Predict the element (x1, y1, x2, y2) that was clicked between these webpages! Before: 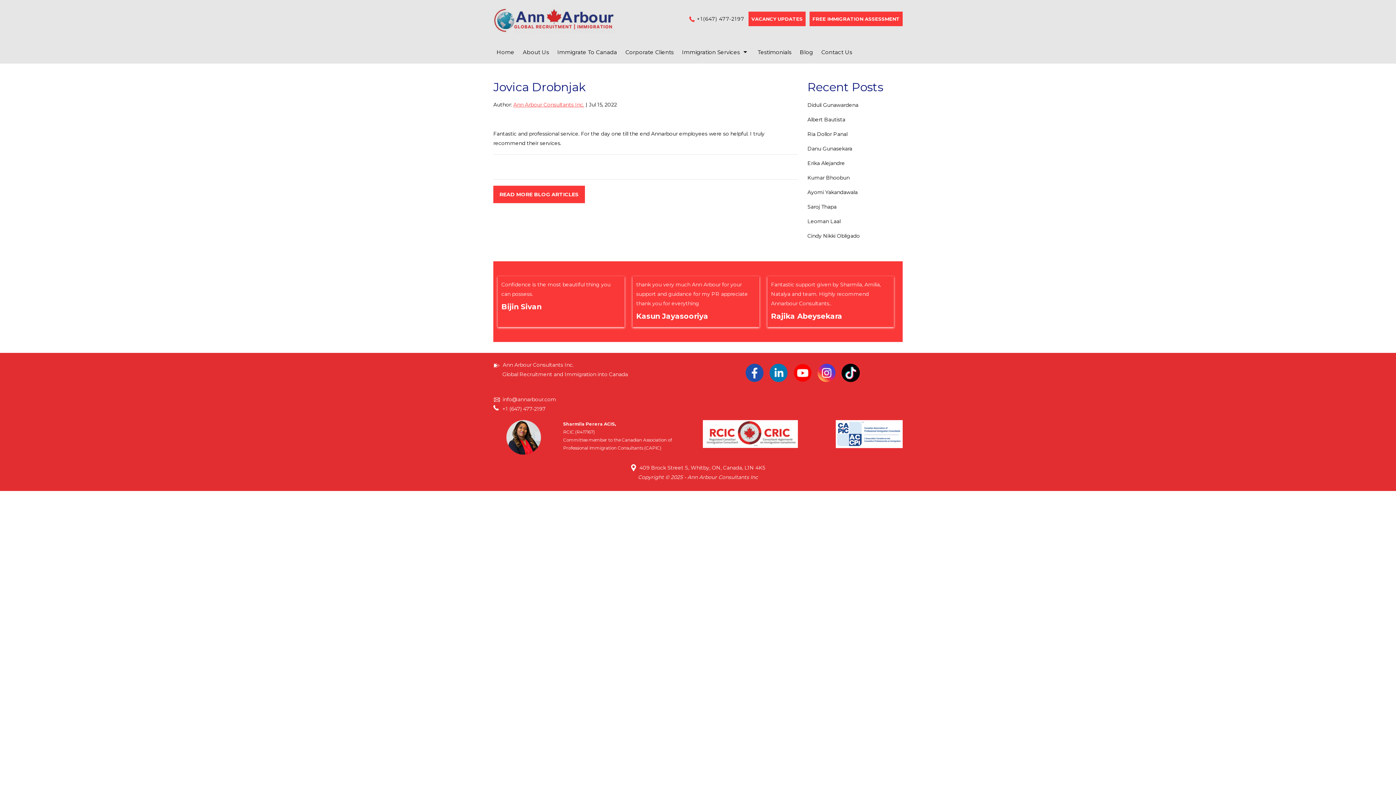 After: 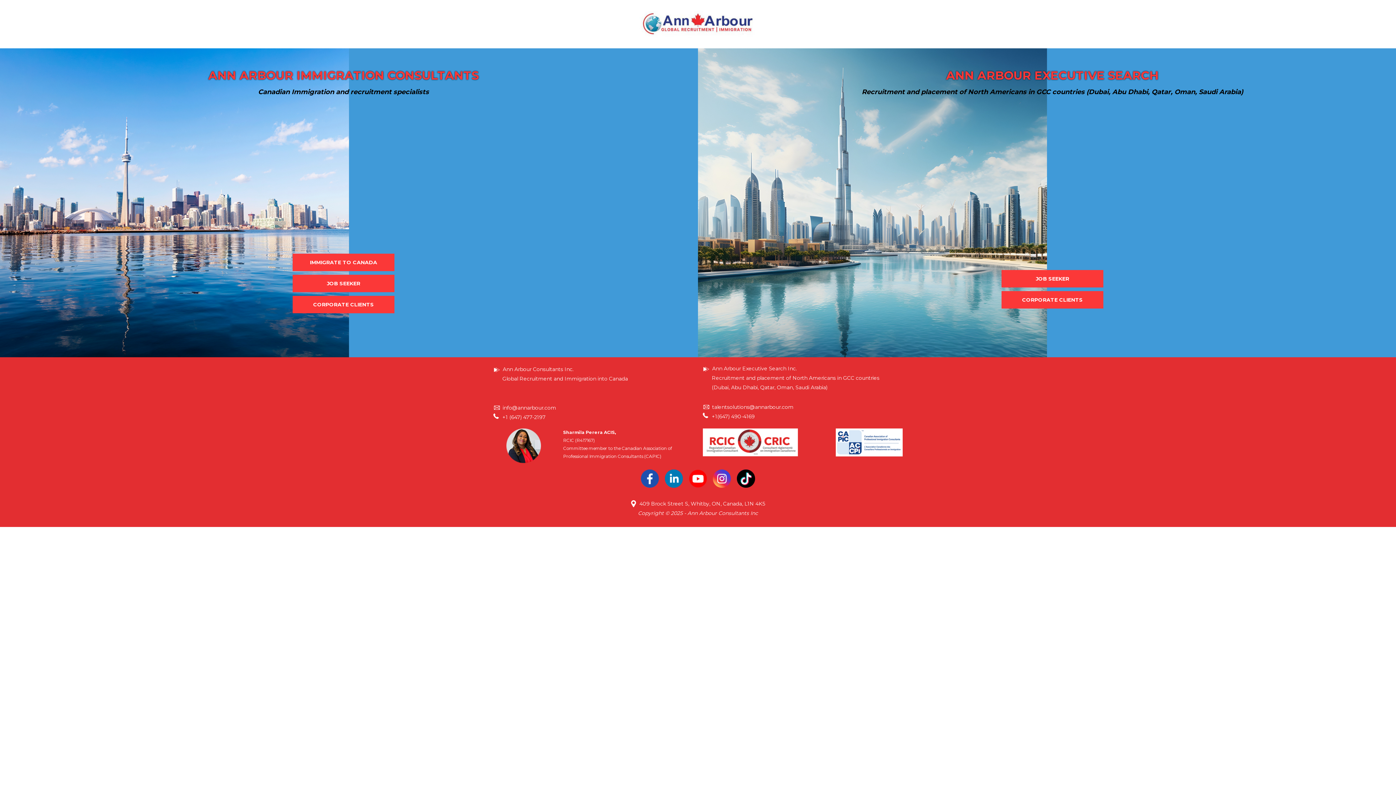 Action: bbox: (493, 14, 617, 21)